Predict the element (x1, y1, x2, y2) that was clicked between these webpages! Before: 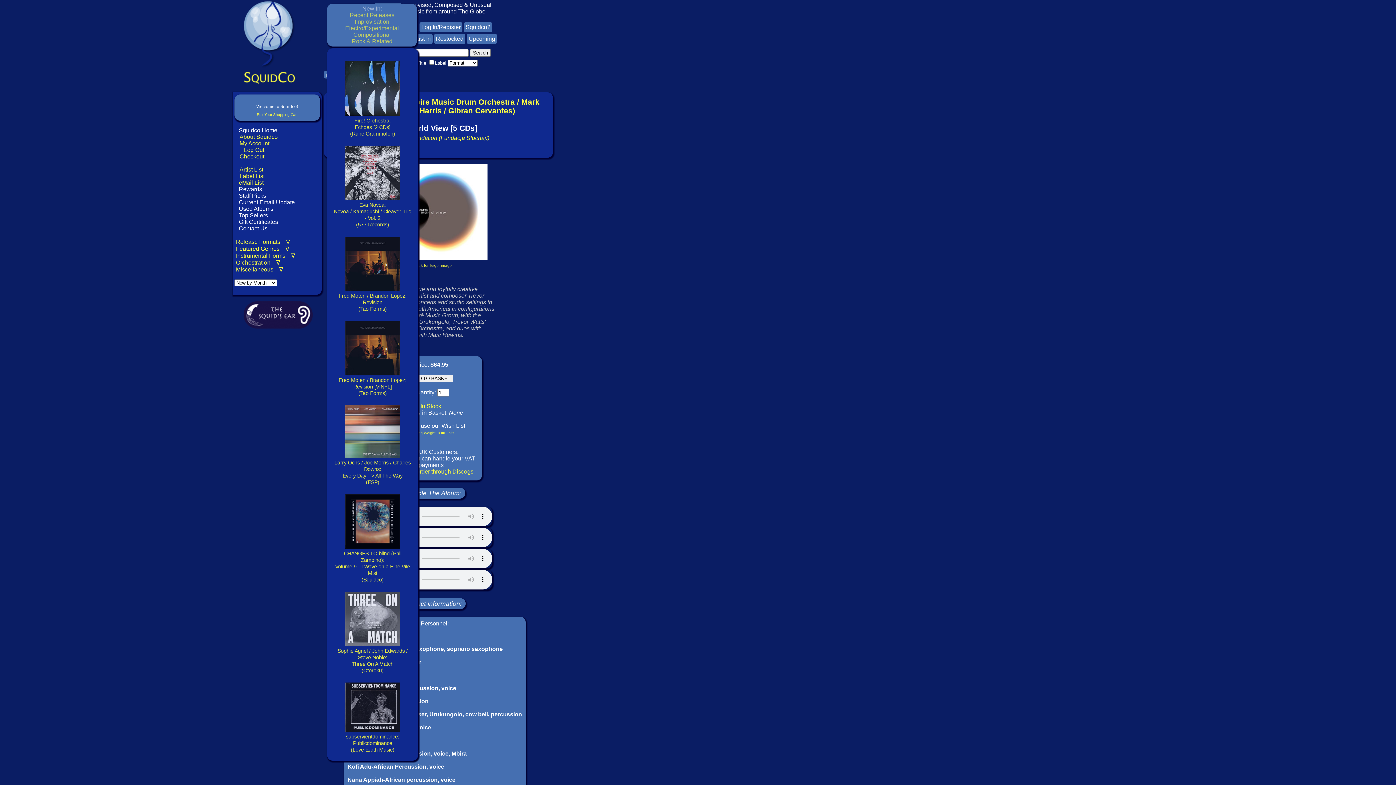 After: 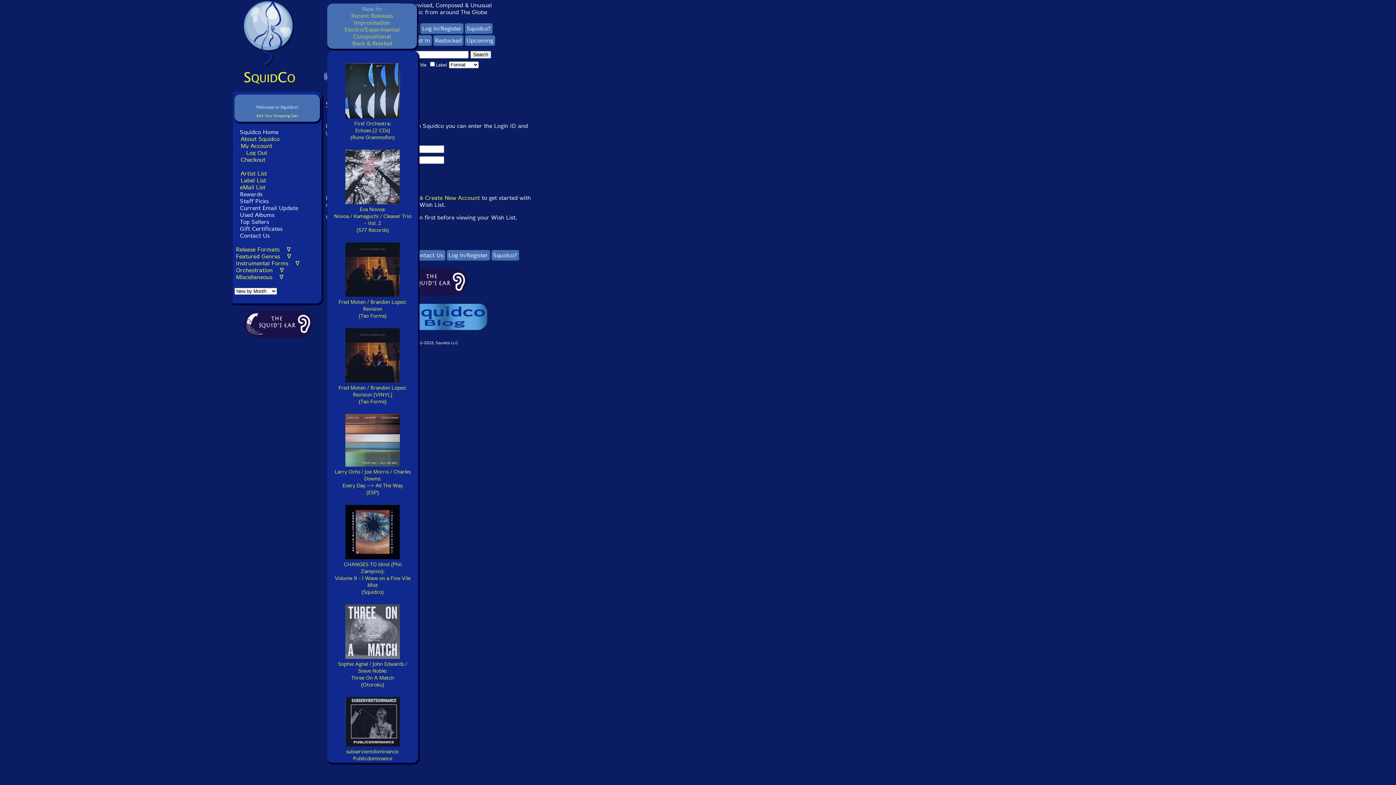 Action: label: Checkout bbox: (238, 152, 265, 160)